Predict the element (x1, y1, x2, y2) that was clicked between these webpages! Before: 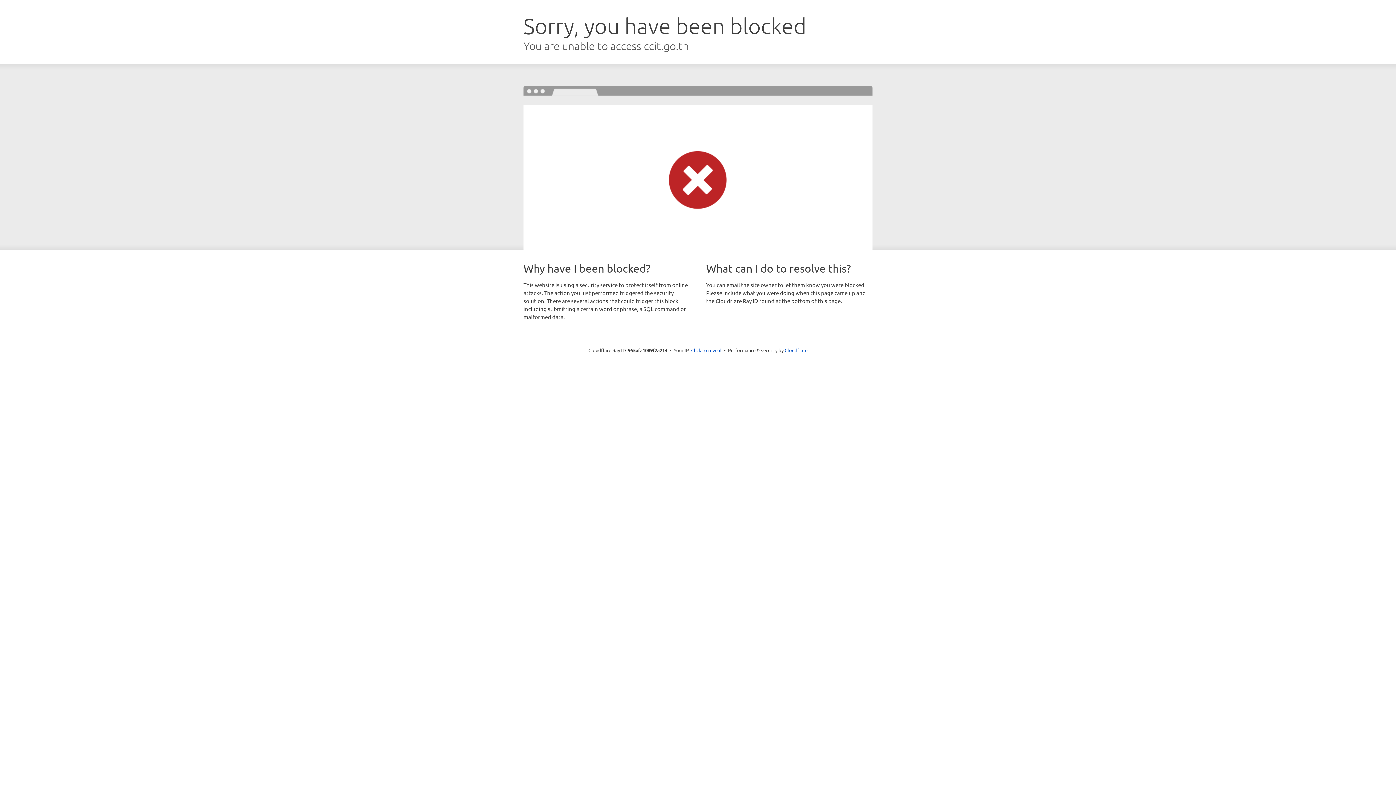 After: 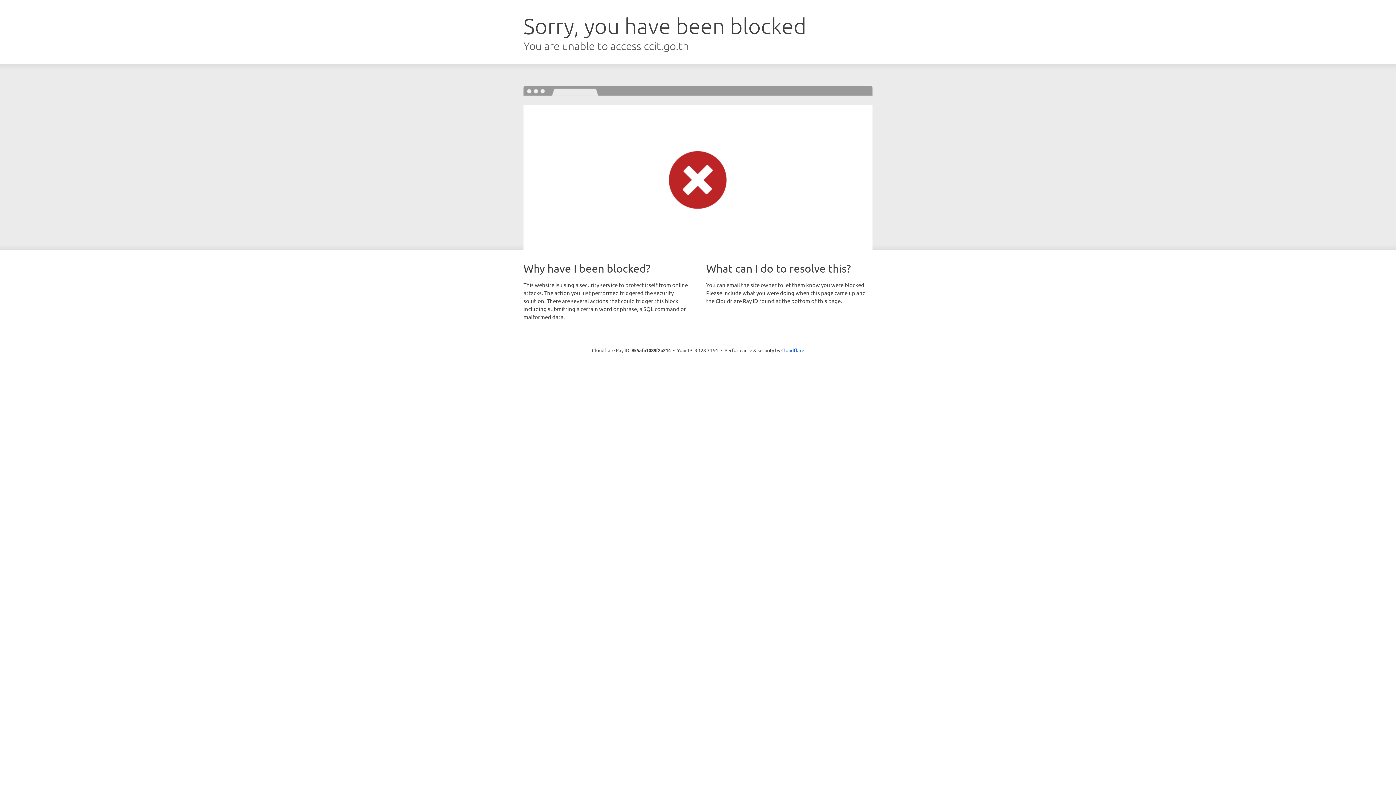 Action: label: Click to reveal bbox: (691, 346, 721, 353)